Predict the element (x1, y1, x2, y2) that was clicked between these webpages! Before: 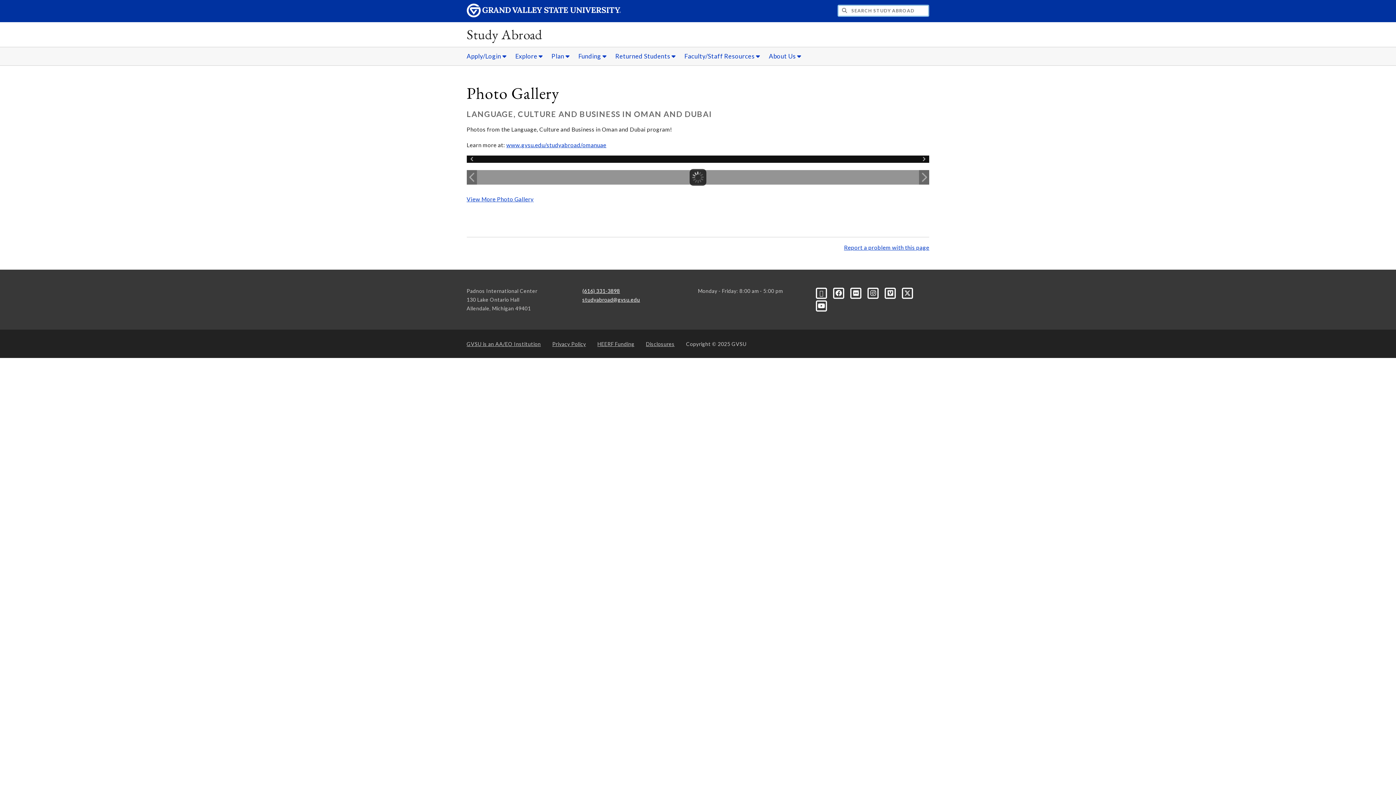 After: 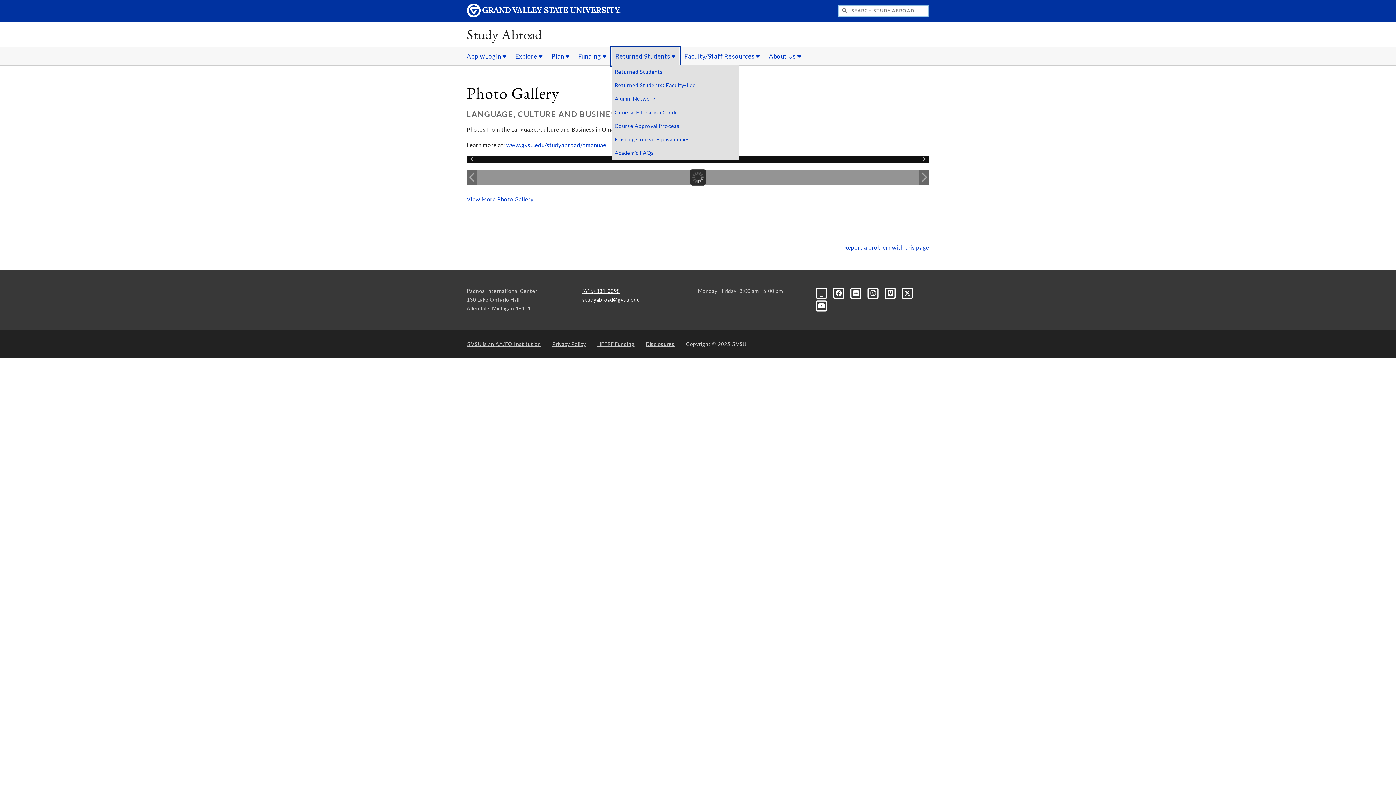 Action: bbox: (611, 47, 679, 65) label: Returned Students sub navigation